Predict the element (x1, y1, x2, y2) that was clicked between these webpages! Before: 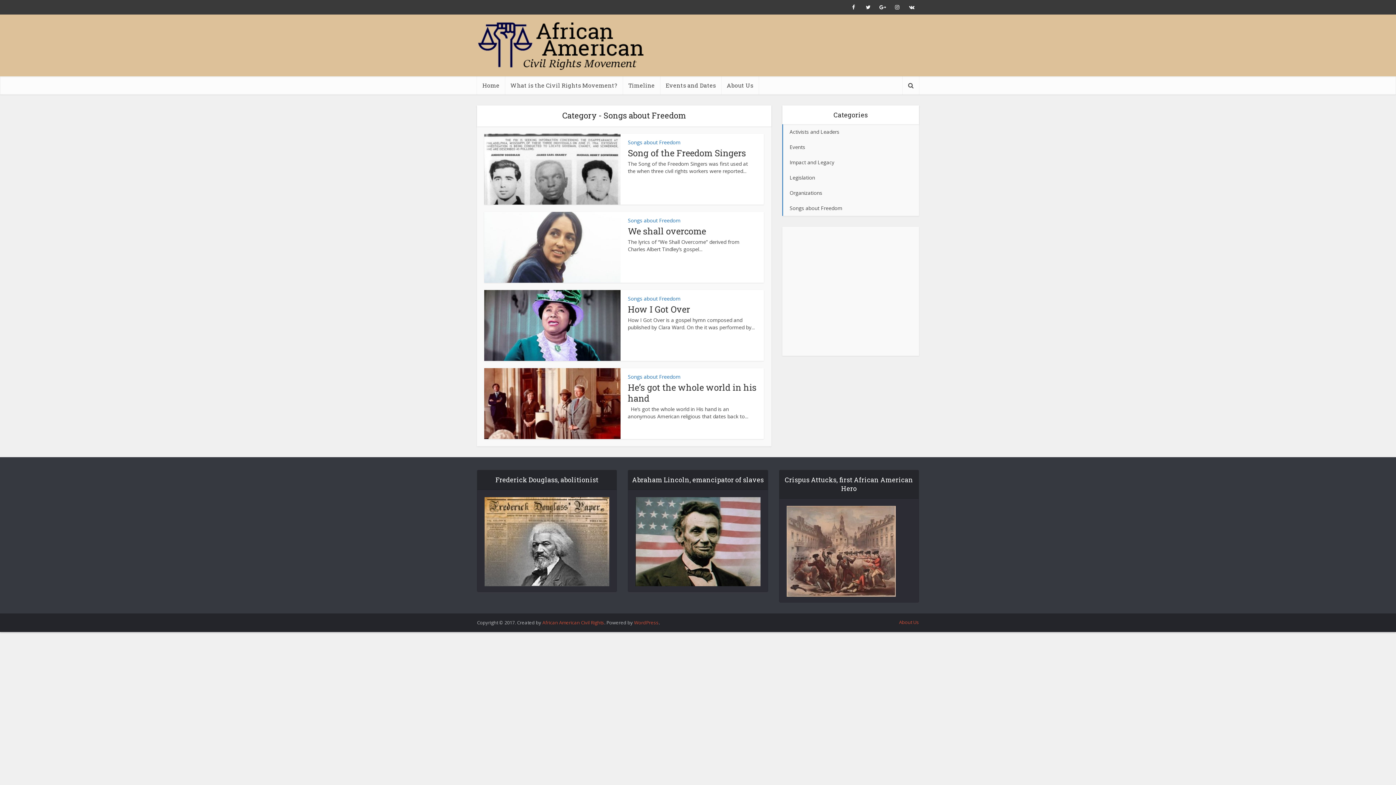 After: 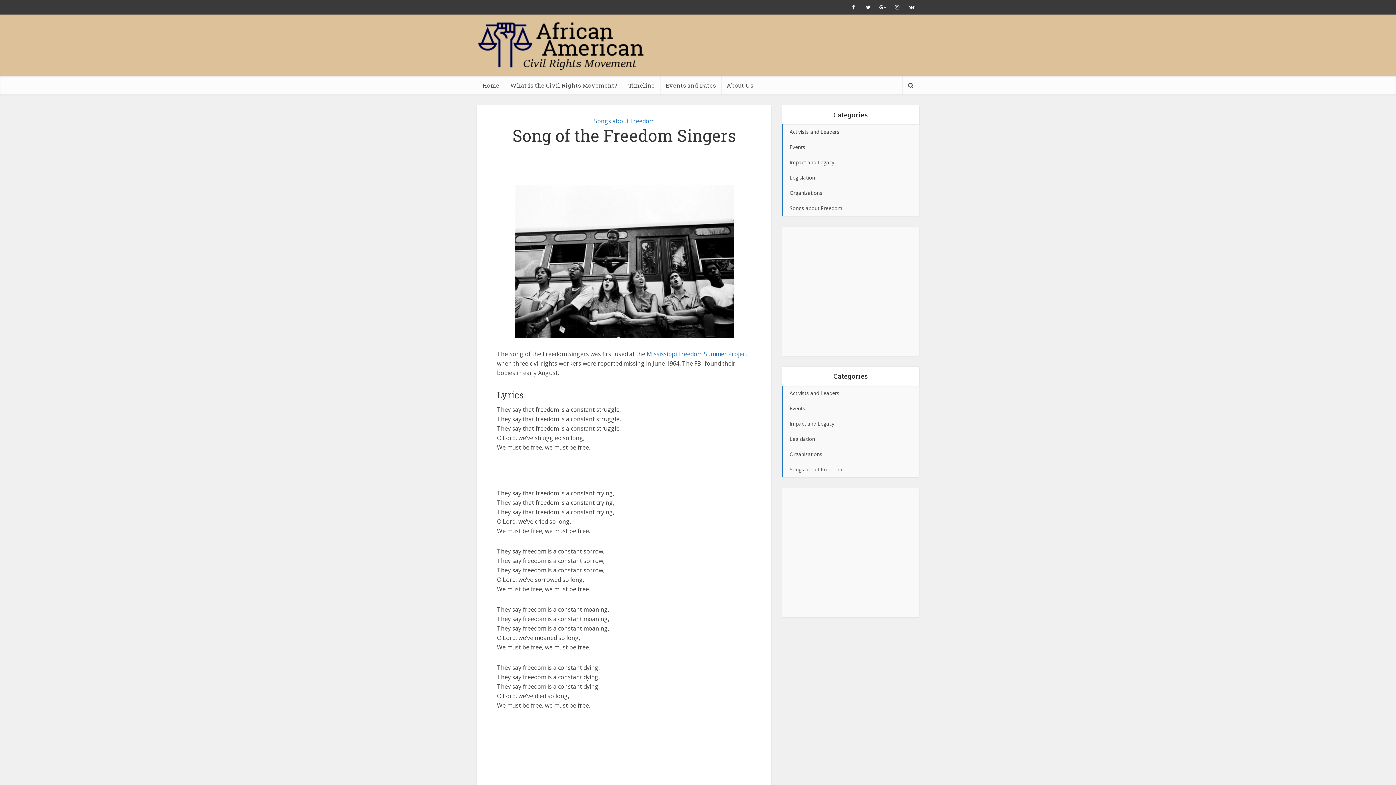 Action: label: Song of the Freedom Singers bbox: (628, 147, 746, 158)